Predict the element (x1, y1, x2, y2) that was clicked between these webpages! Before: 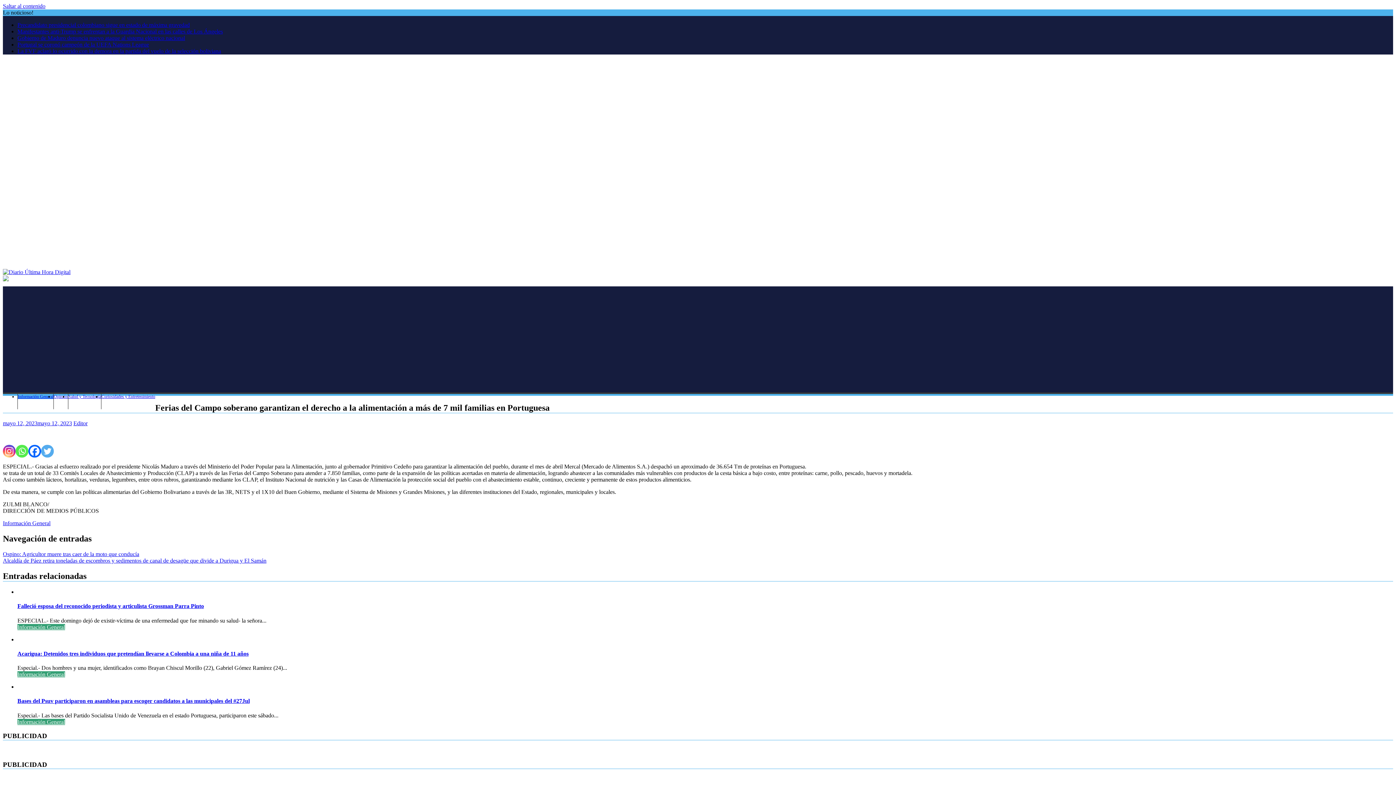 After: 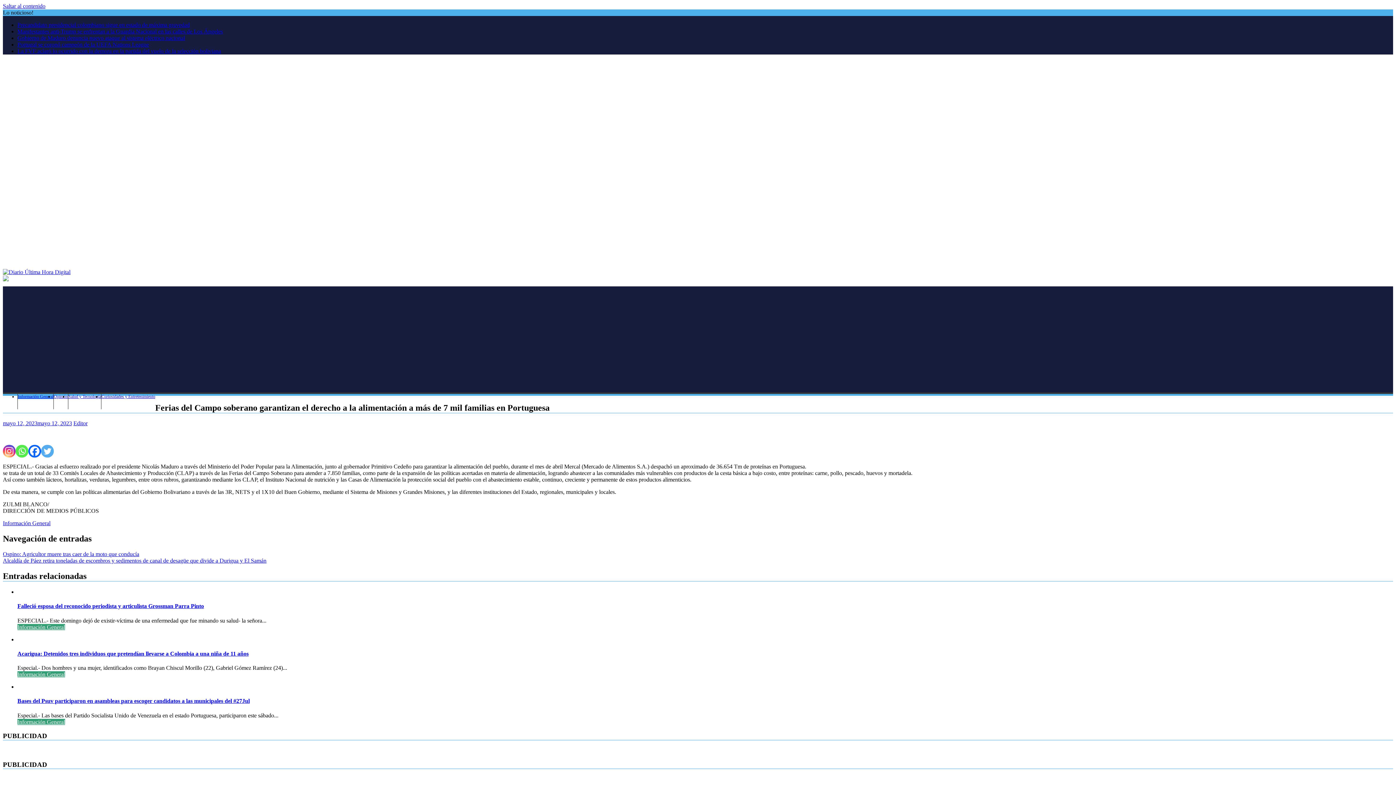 Action: bbox: (2, 276, 8, 282)